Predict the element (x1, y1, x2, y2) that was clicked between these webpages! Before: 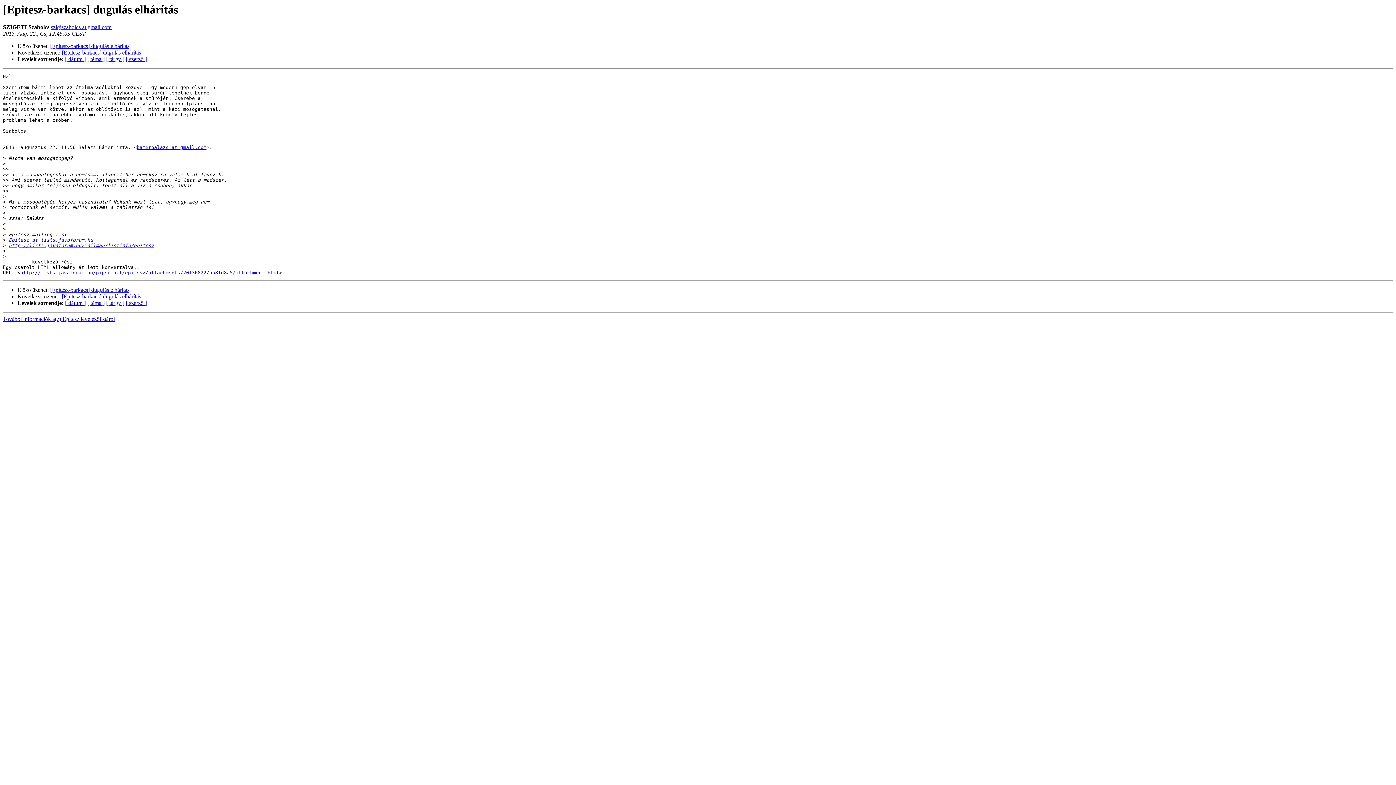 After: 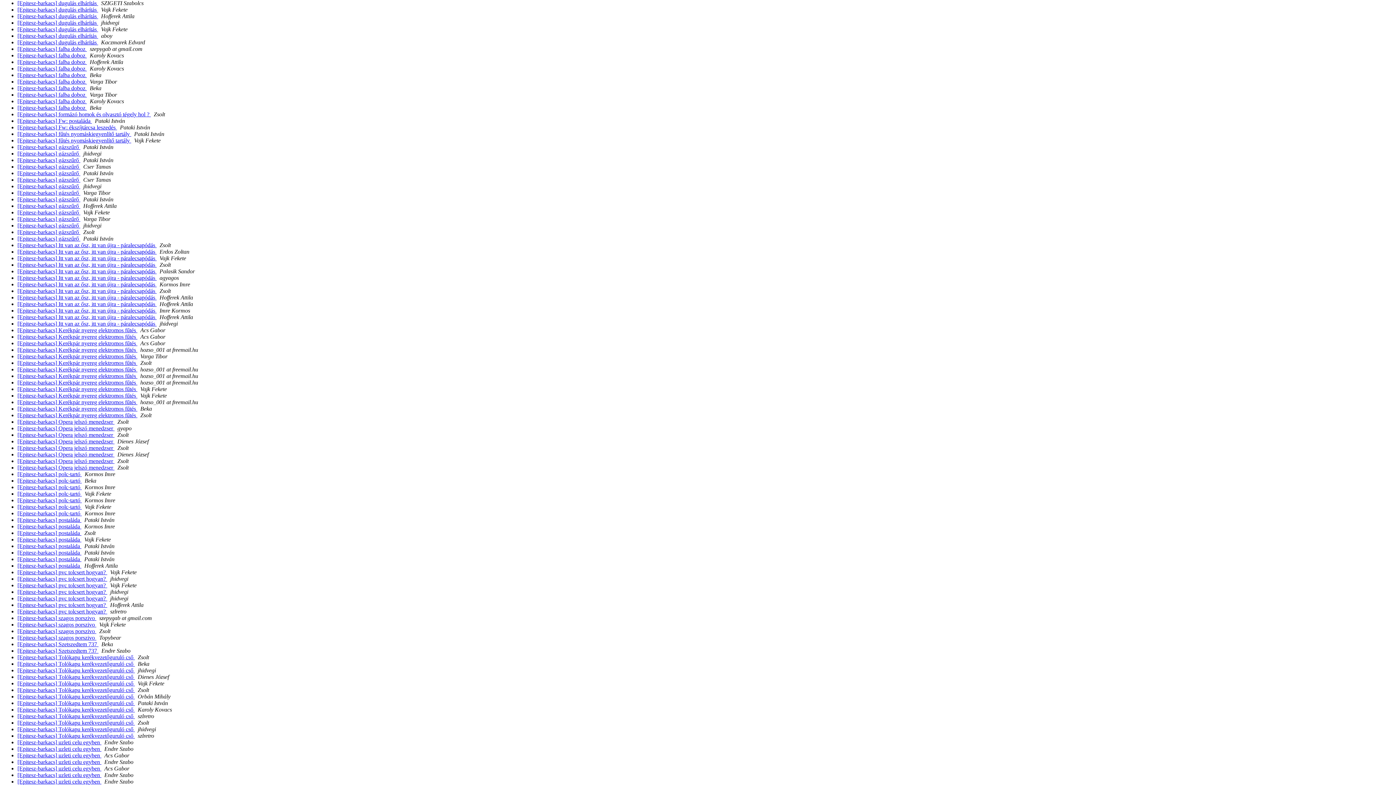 Action: bbox: (106, 56, 124, 62) label: [ tárgy ]